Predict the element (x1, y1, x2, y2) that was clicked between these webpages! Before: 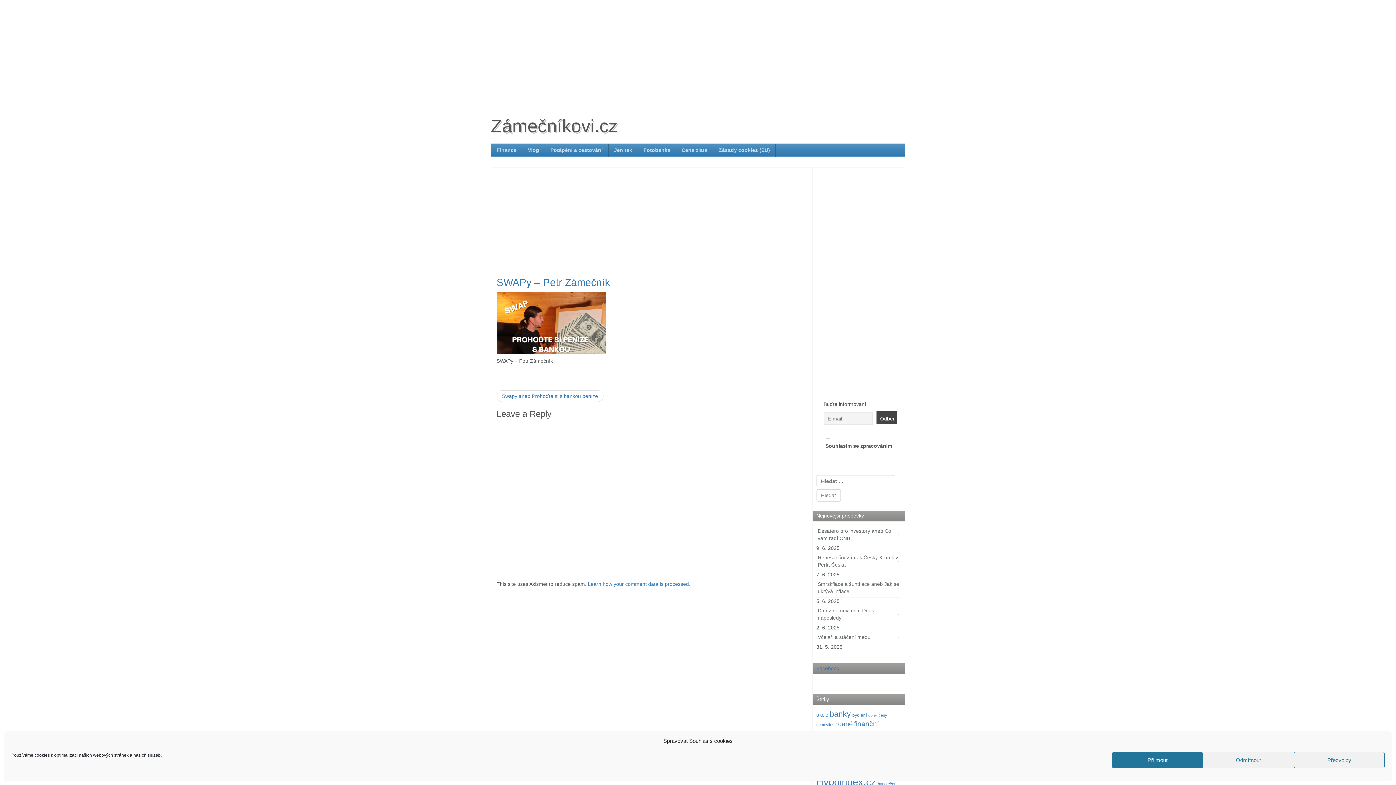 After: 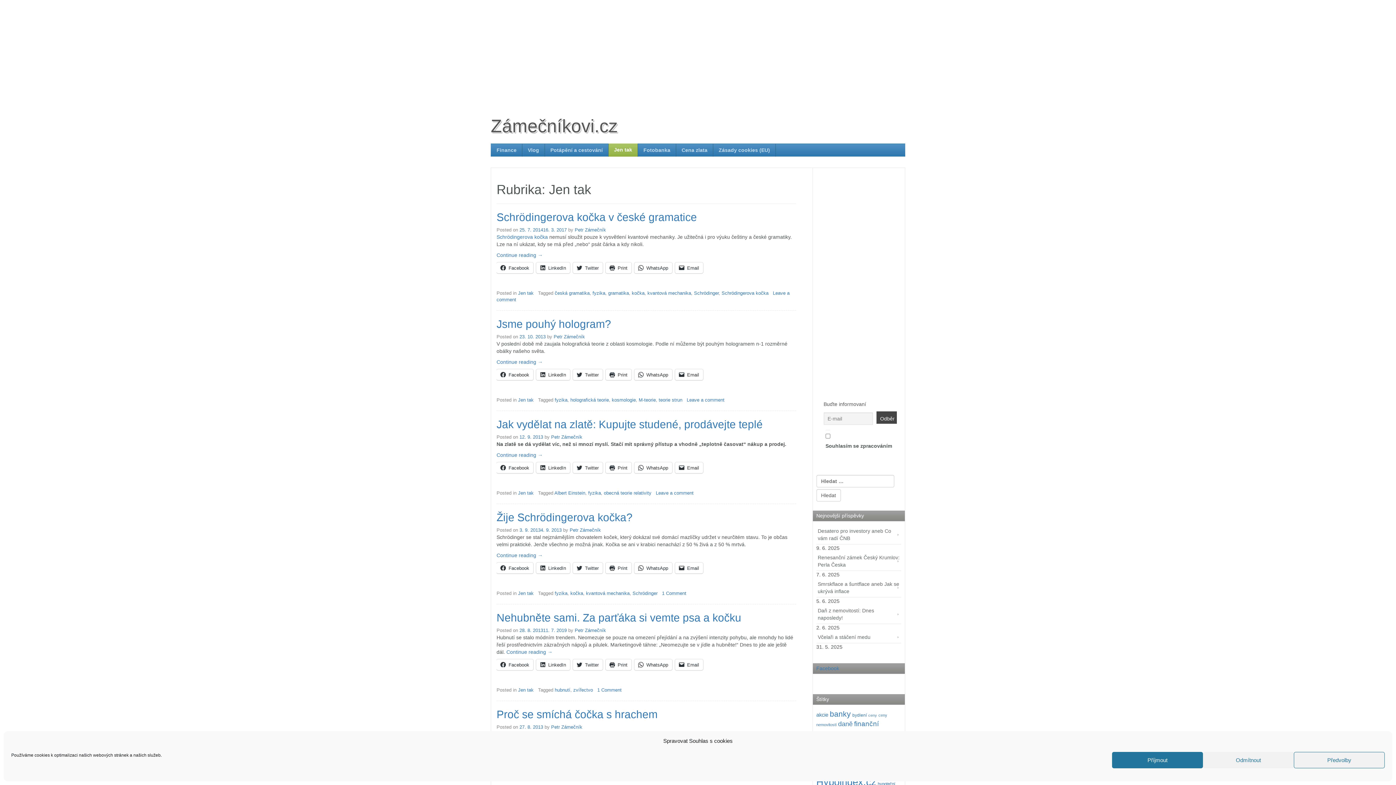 Action: label: Jen tak bbox: (608, 144, 638, 156)